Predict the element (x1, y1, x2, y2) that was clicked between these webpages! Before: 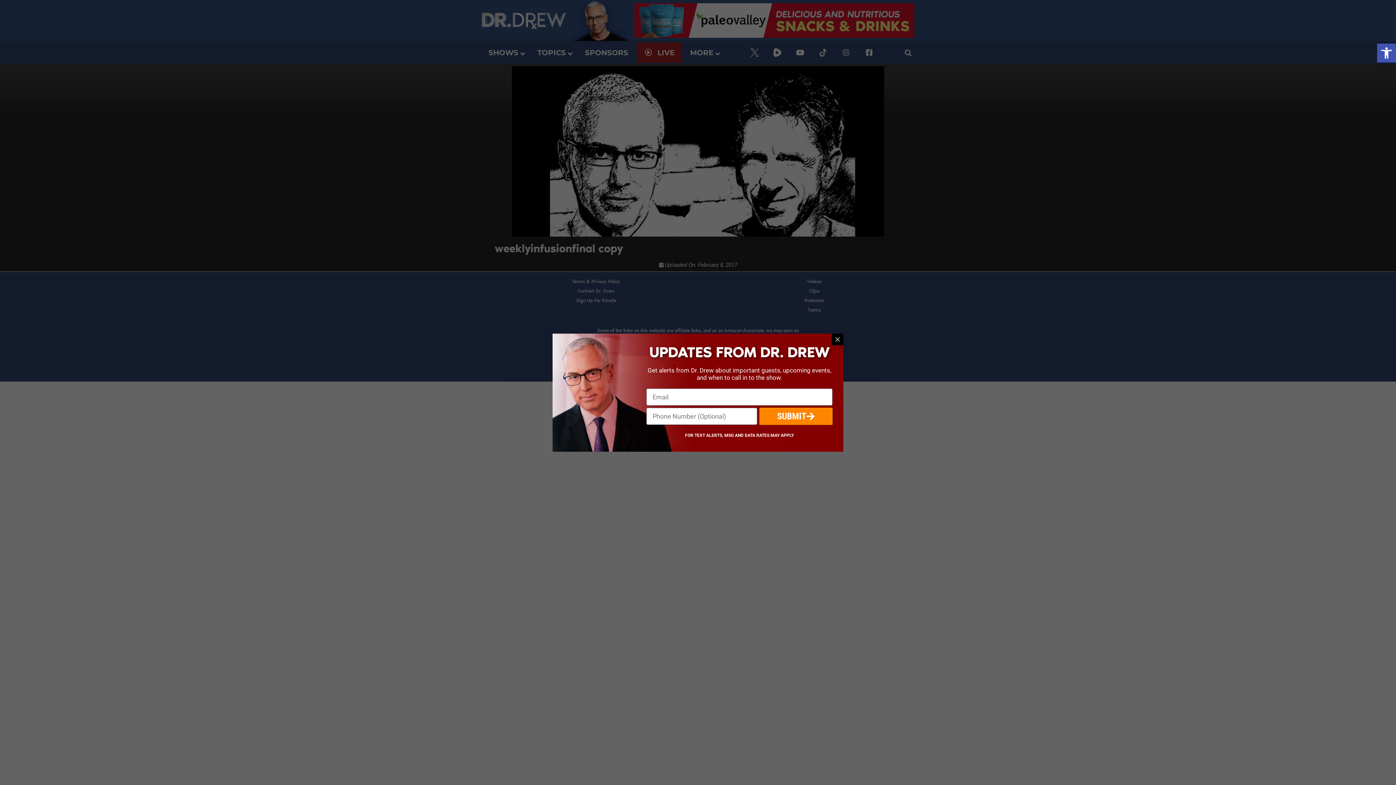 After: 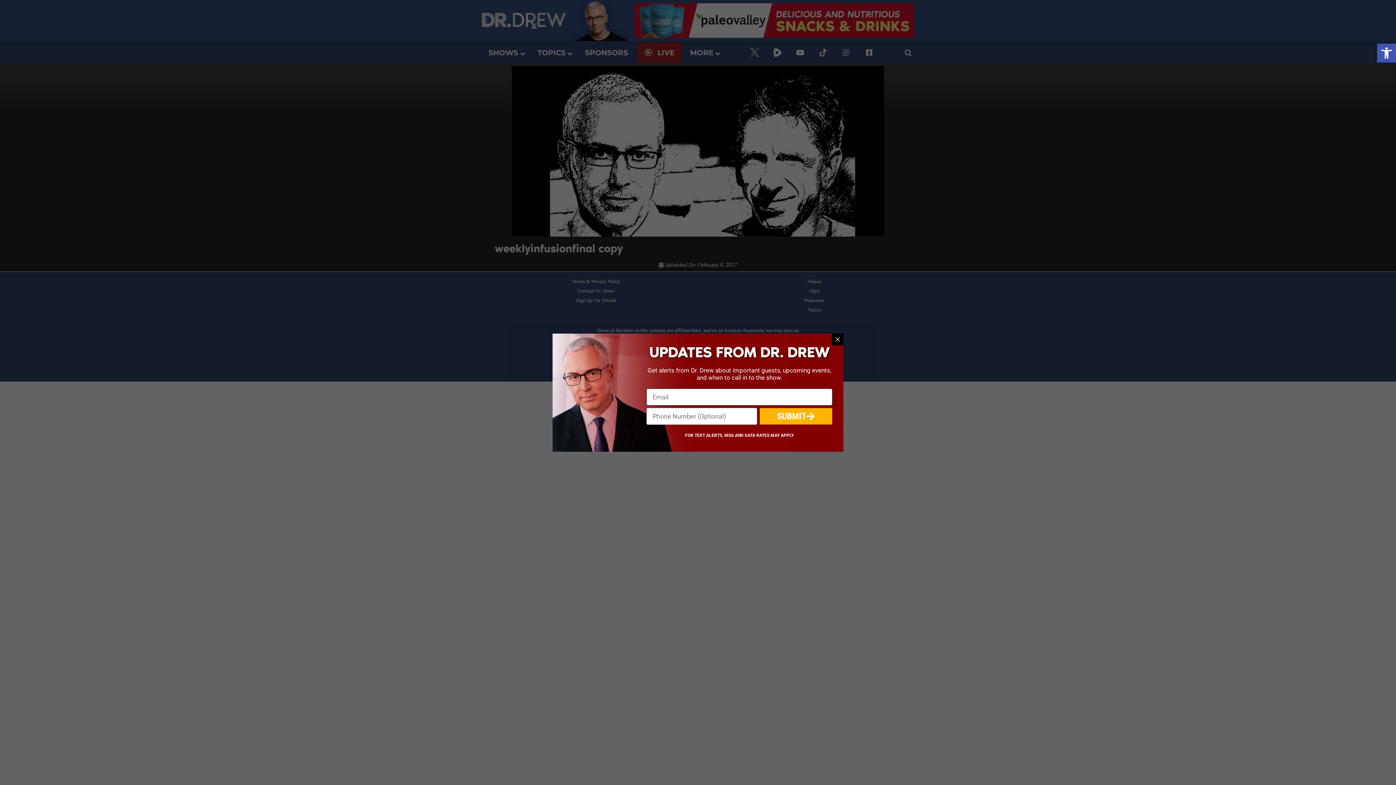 Action: label: SUBMIT bbox: (759, 407, 832, 424)